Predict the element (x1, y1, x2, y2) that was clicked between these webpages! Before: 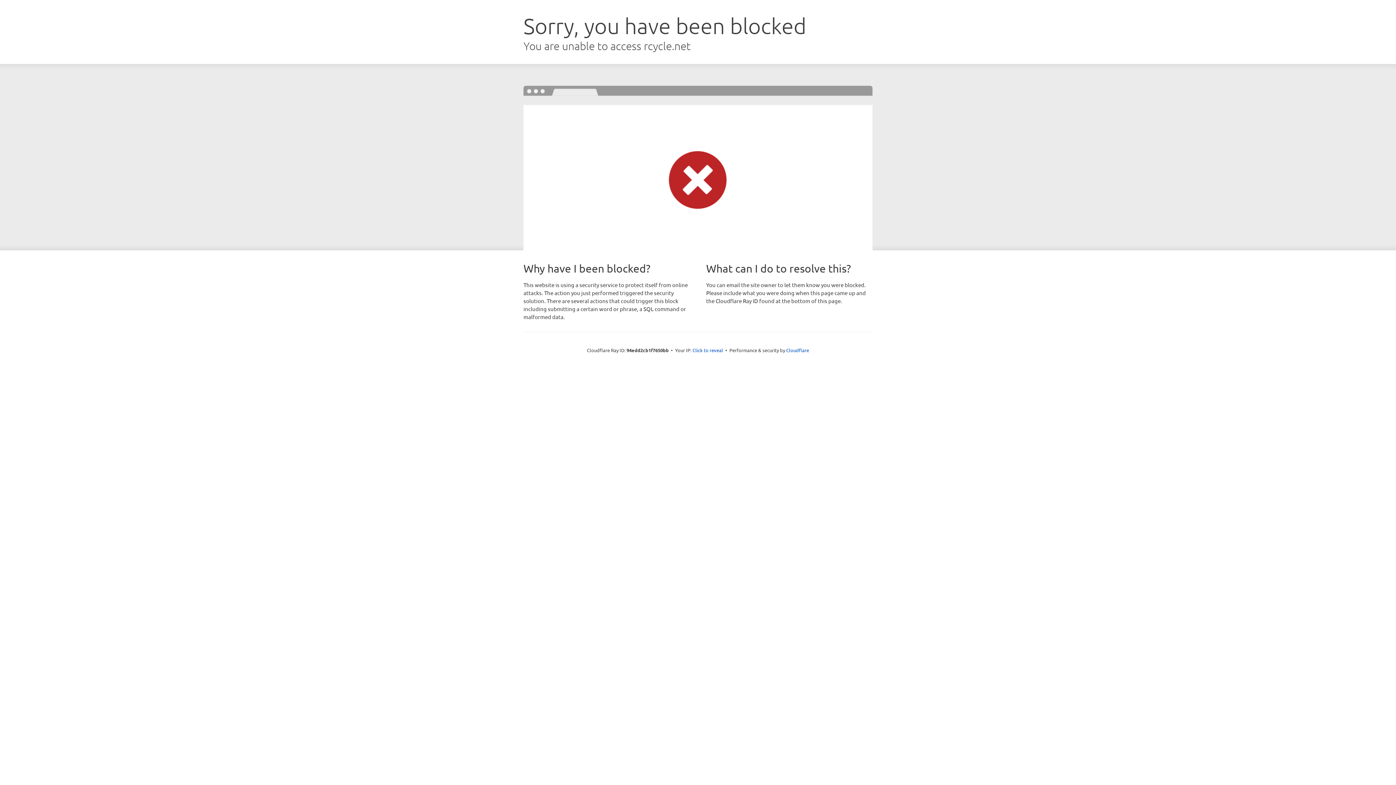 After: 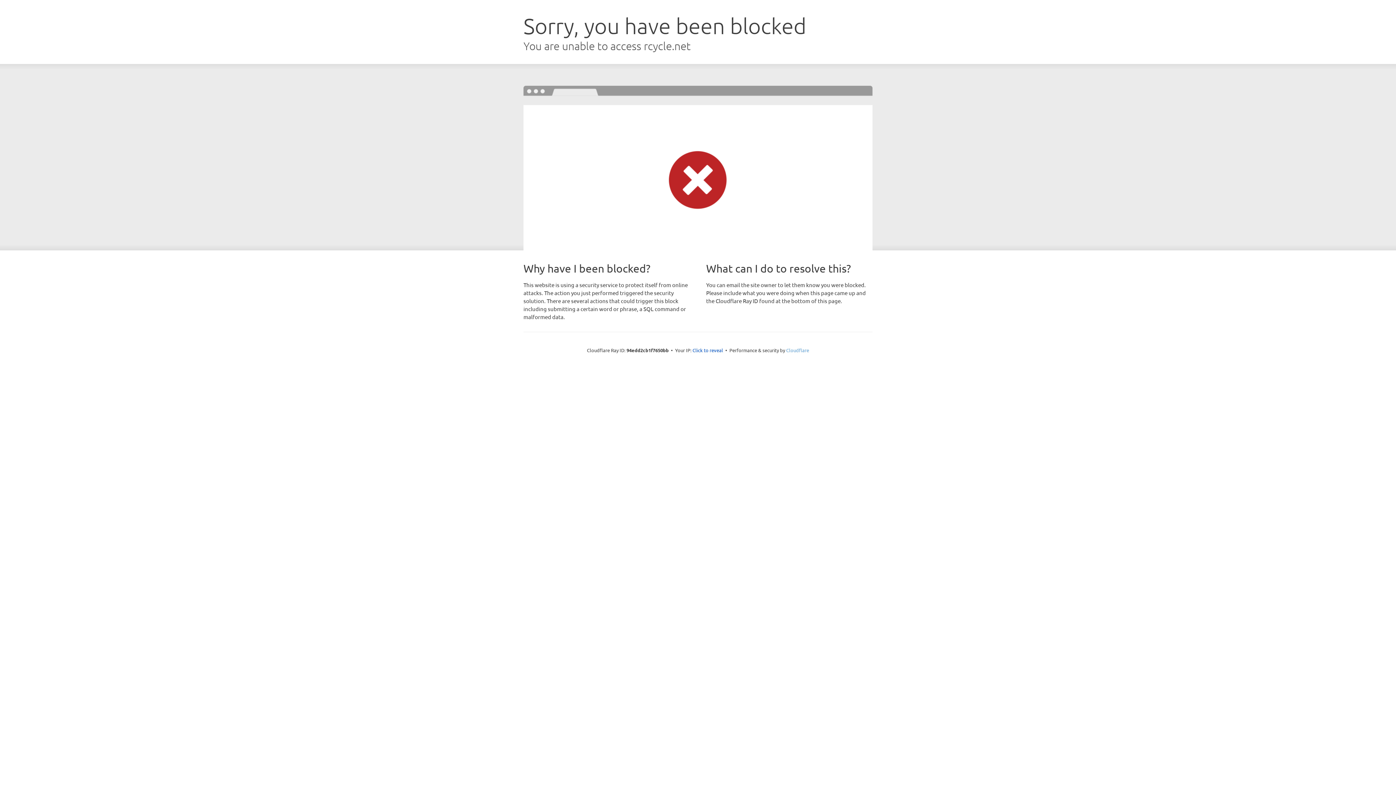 Action: label: Cloudflare bbox: (786, 347, 809, 353)